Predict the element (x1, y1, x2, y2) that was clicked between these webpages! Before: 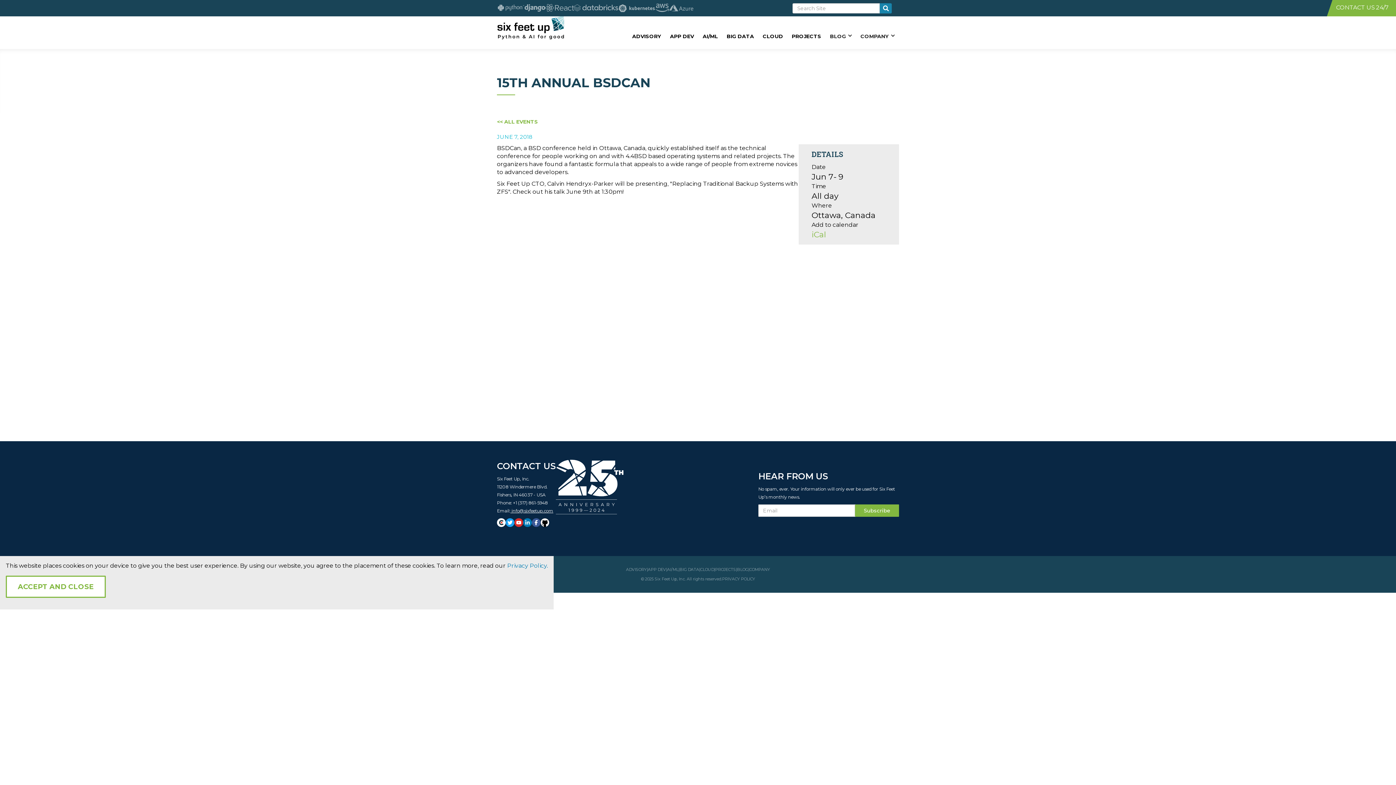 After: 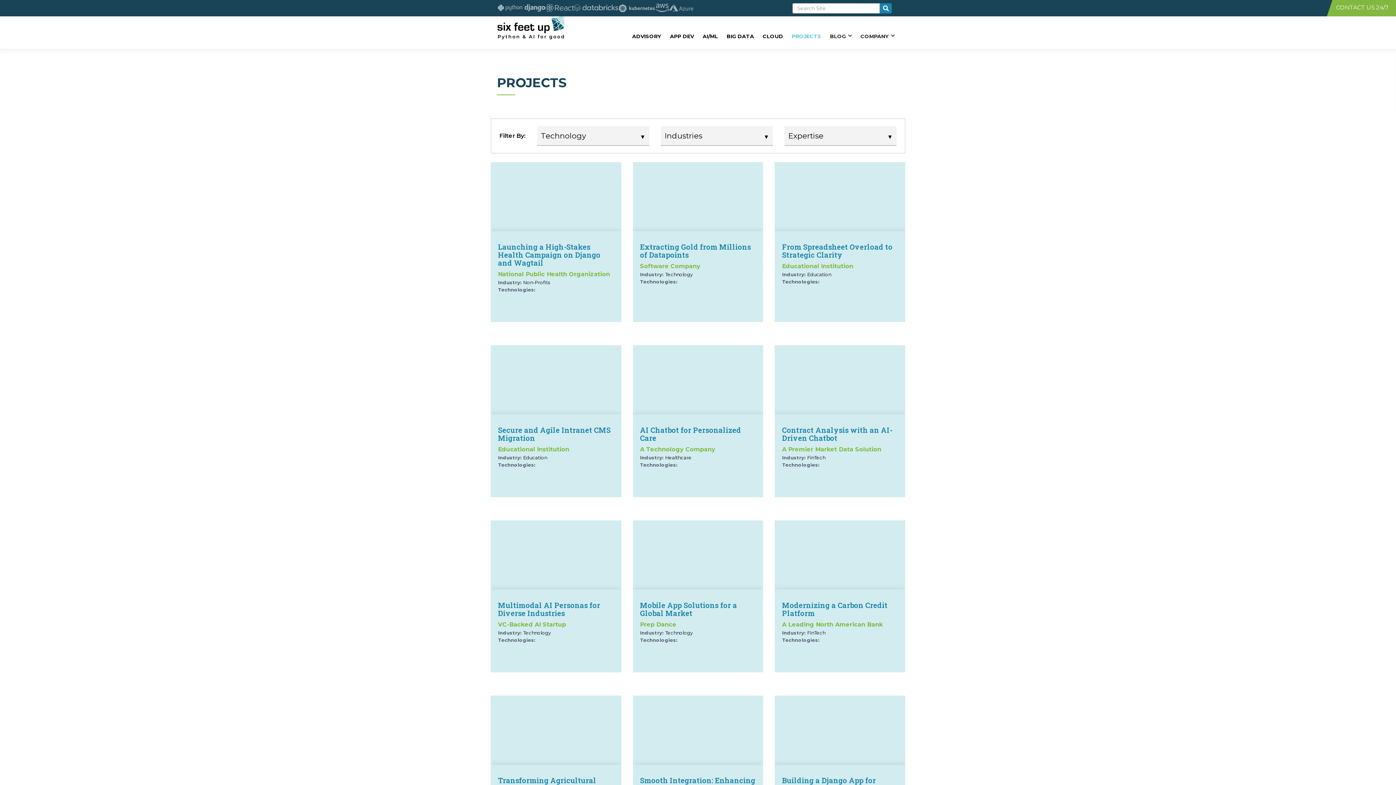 Action: label: PROJECTS bbox: (792, 28, 821, 44)